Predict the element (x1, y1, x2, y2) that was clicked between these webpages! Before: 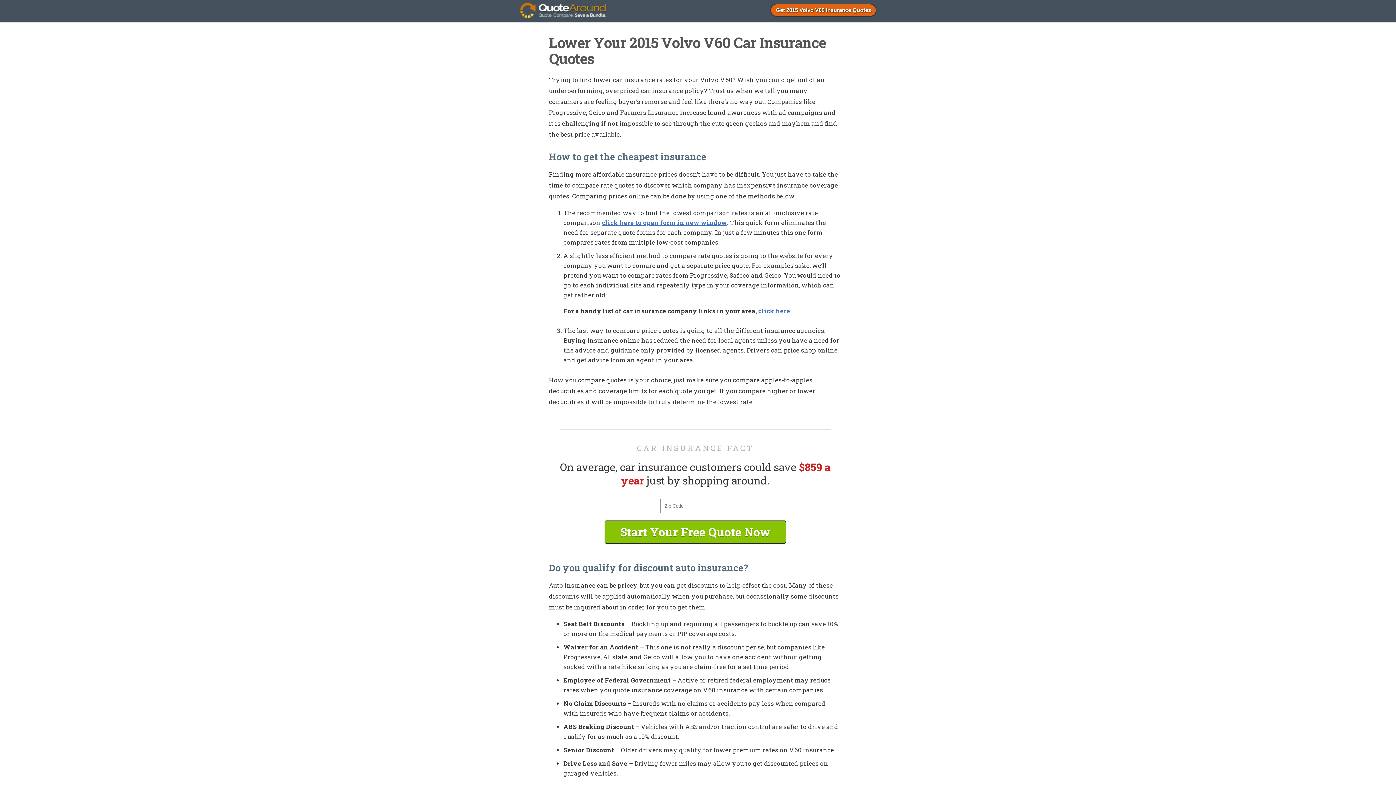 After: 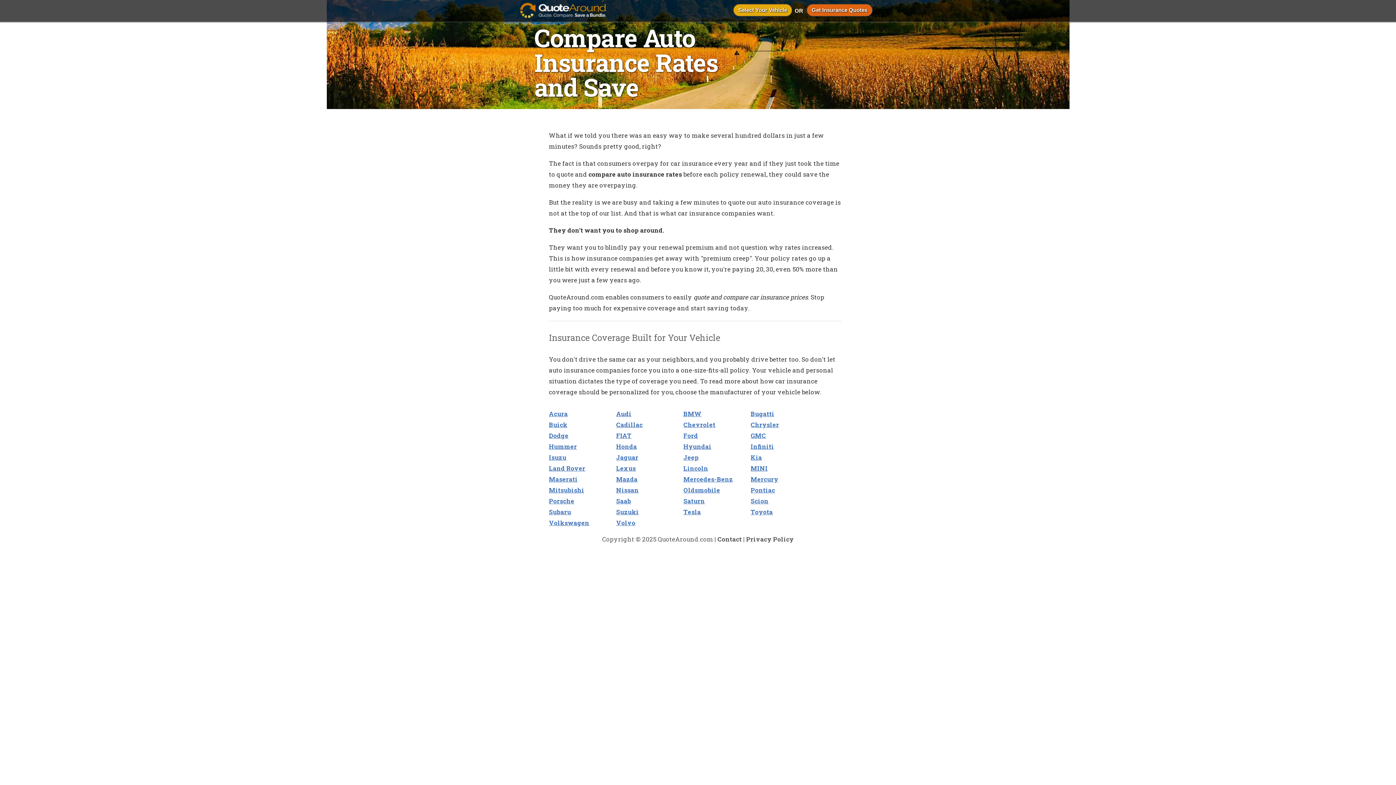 Action: bbox: (518, 0, 607, 23)